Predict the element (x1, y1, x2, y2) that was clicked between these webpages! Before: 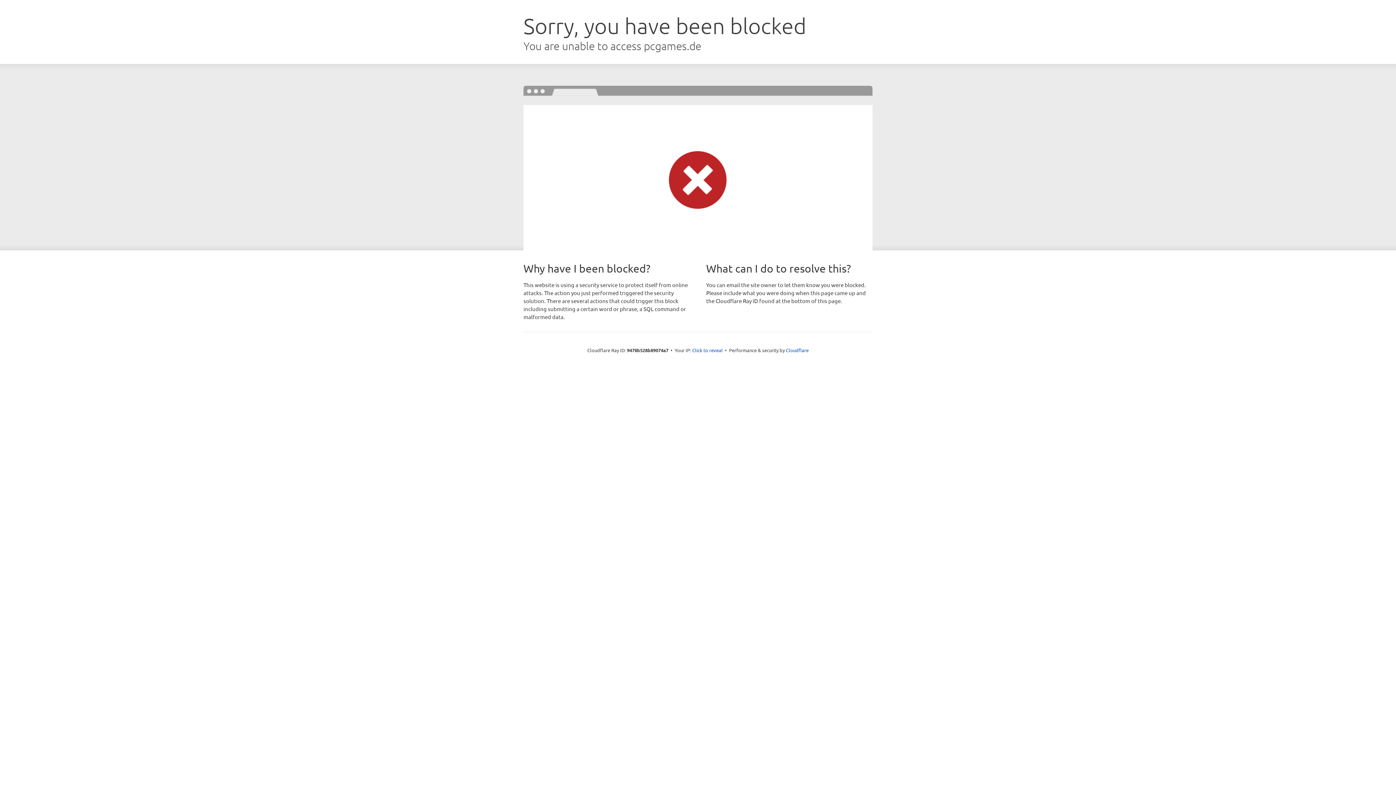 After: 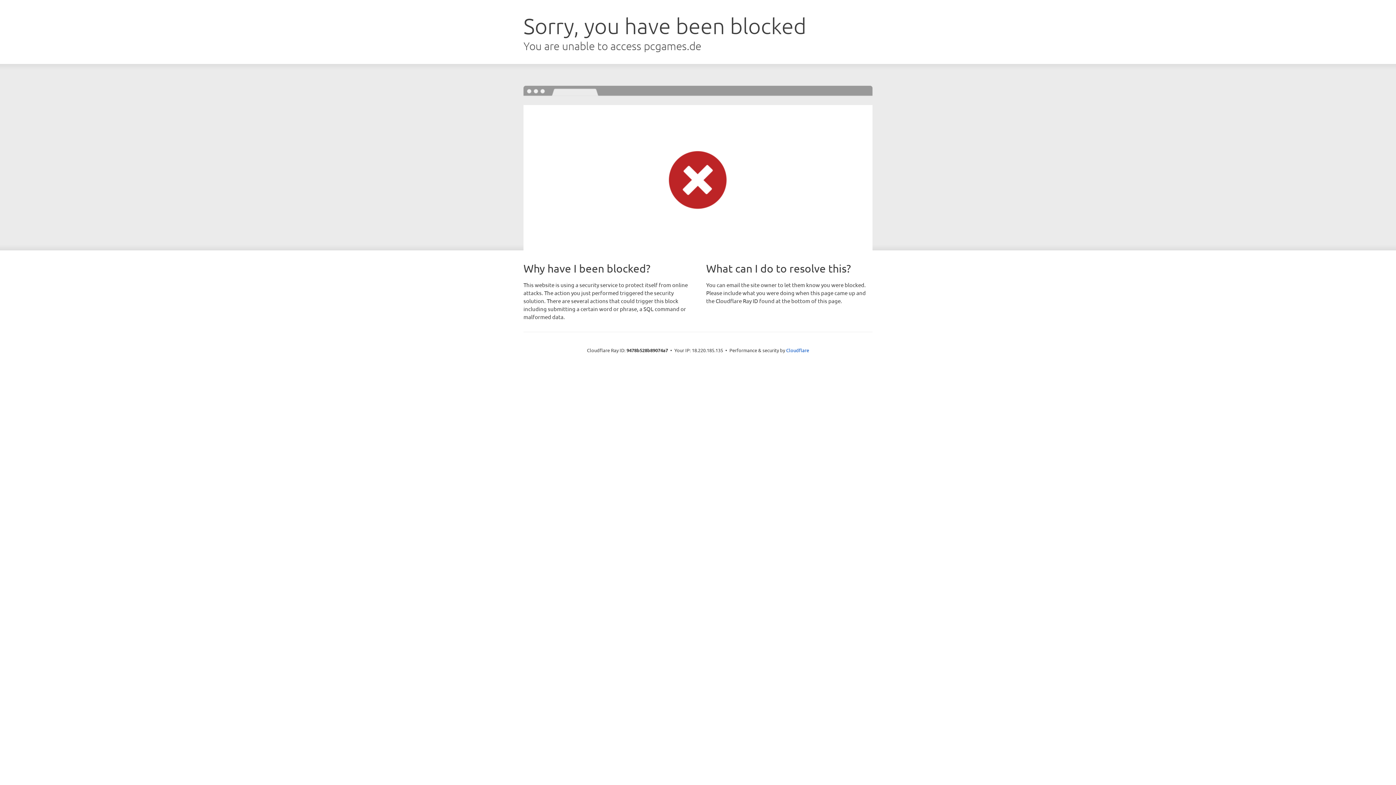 Action: bbox: (692, 346, 722, 353) label: Click to reveal